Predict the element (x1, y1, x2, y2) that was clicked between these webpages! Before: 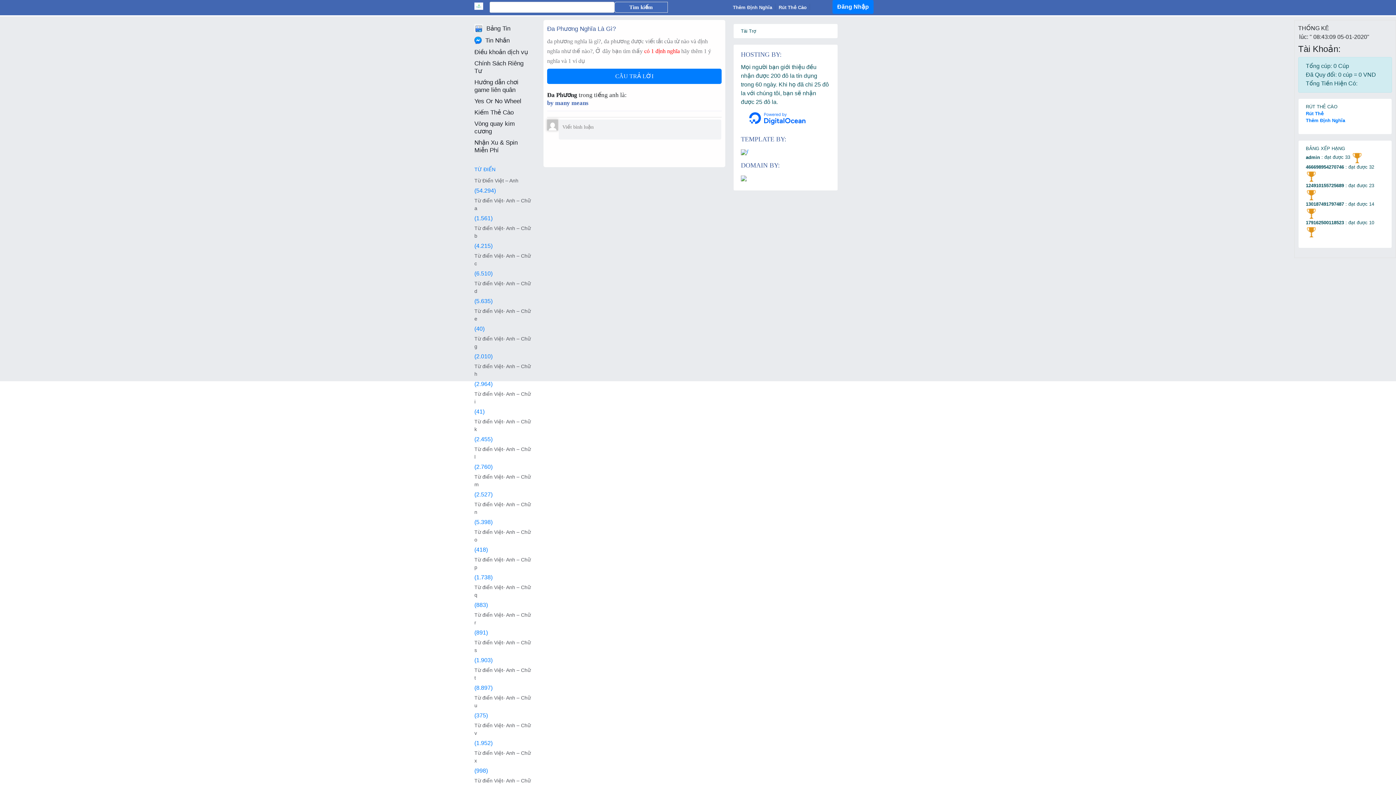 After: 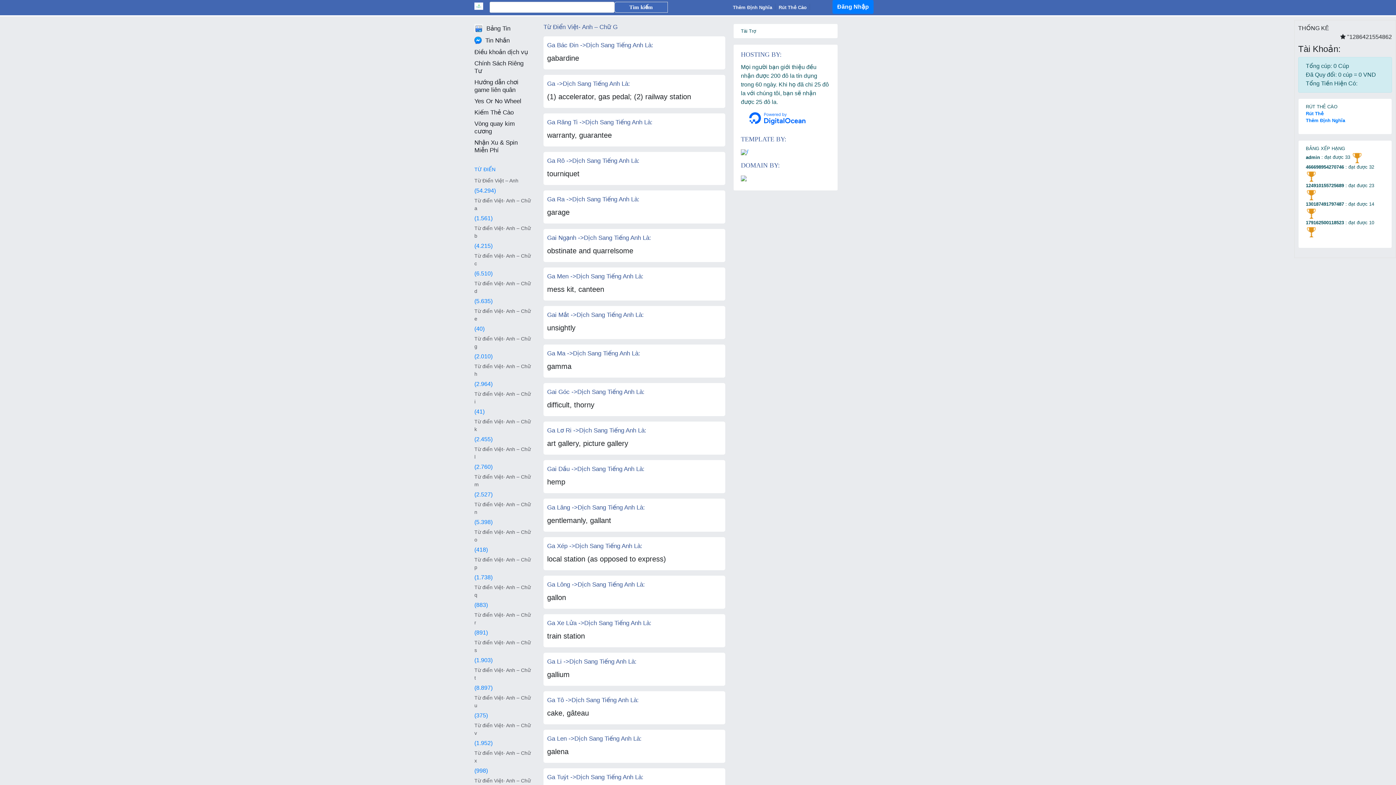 Action: label: Từ điển Việt- Anh – Chữ g bbox: (474, 335, 532, 350)